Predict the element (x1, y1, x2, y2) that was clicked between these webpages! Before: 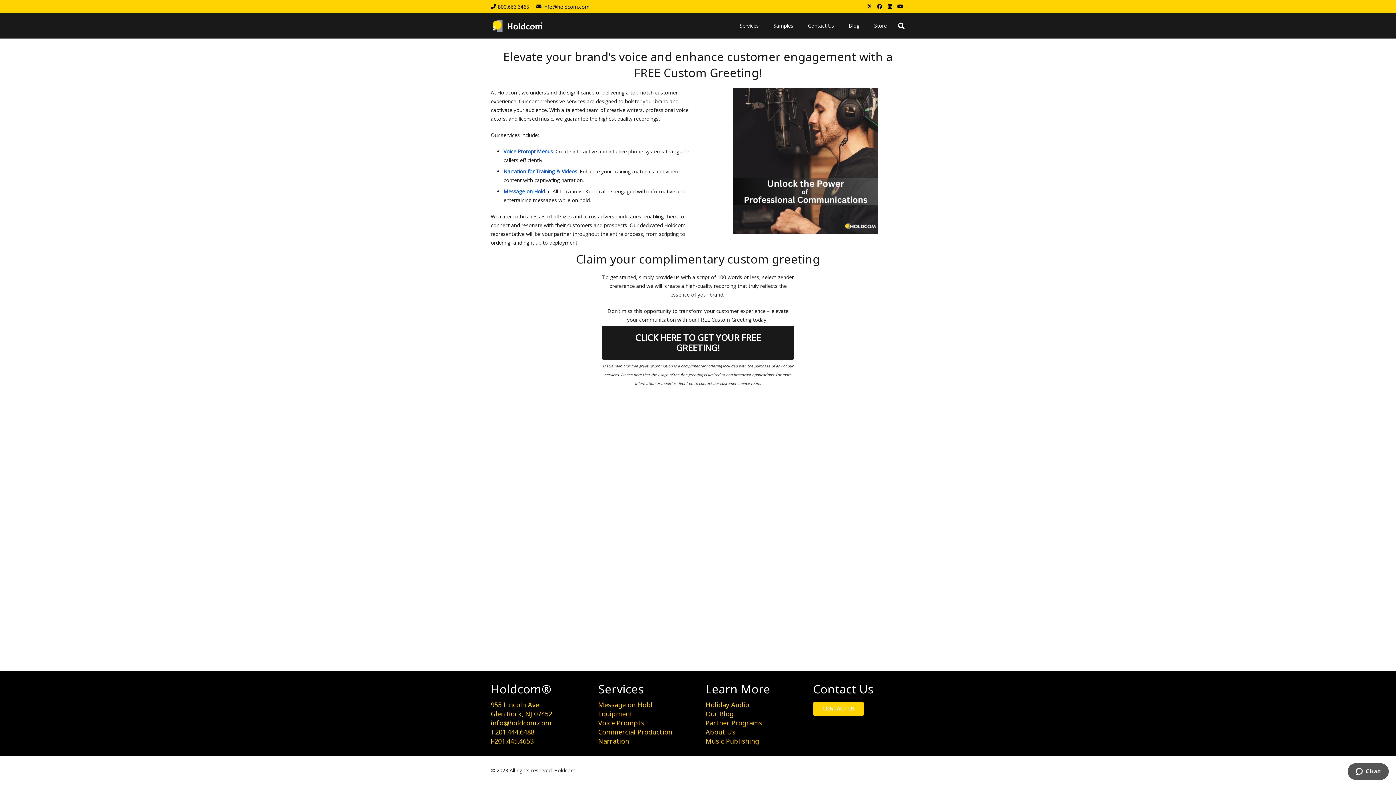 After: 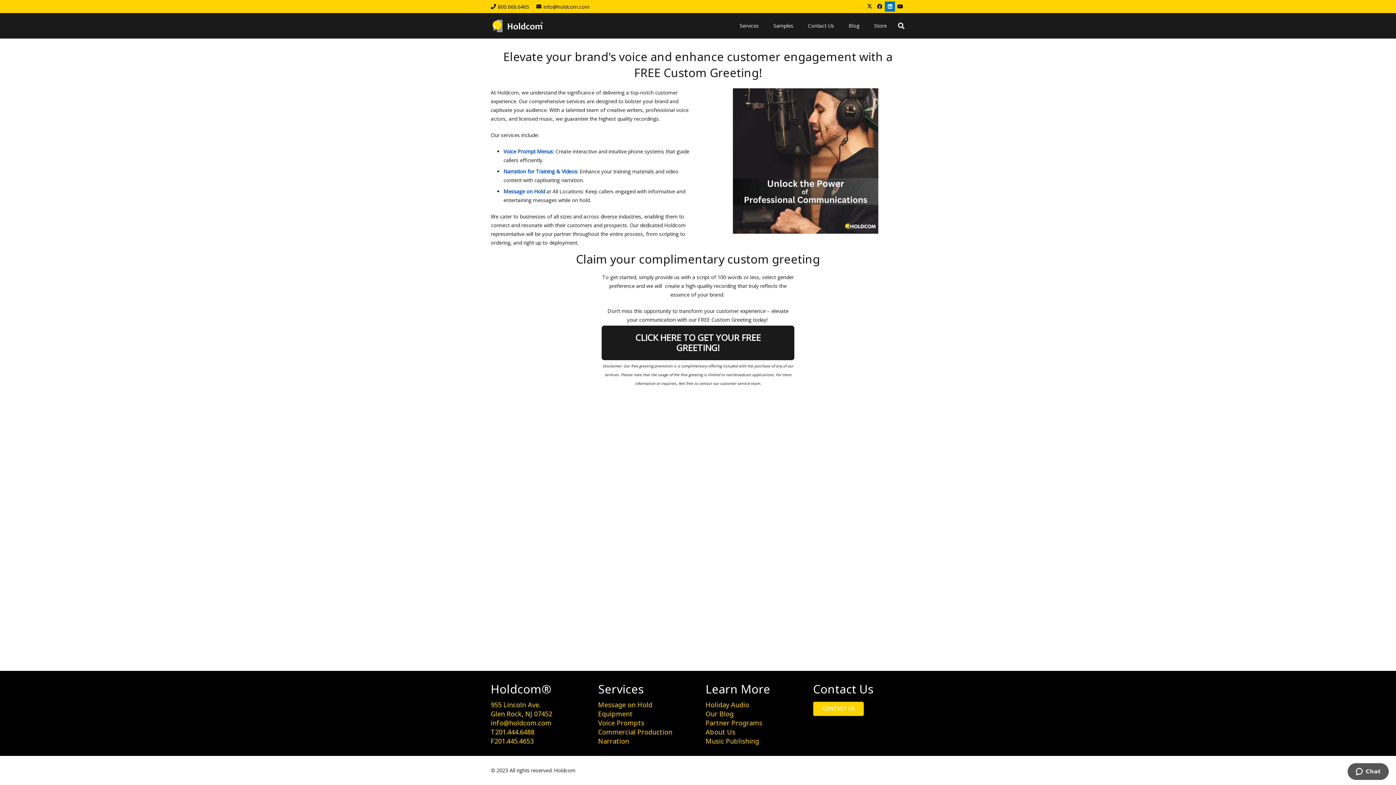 Action: label: LinkedIn bbox: (885, 1, 895, 11)